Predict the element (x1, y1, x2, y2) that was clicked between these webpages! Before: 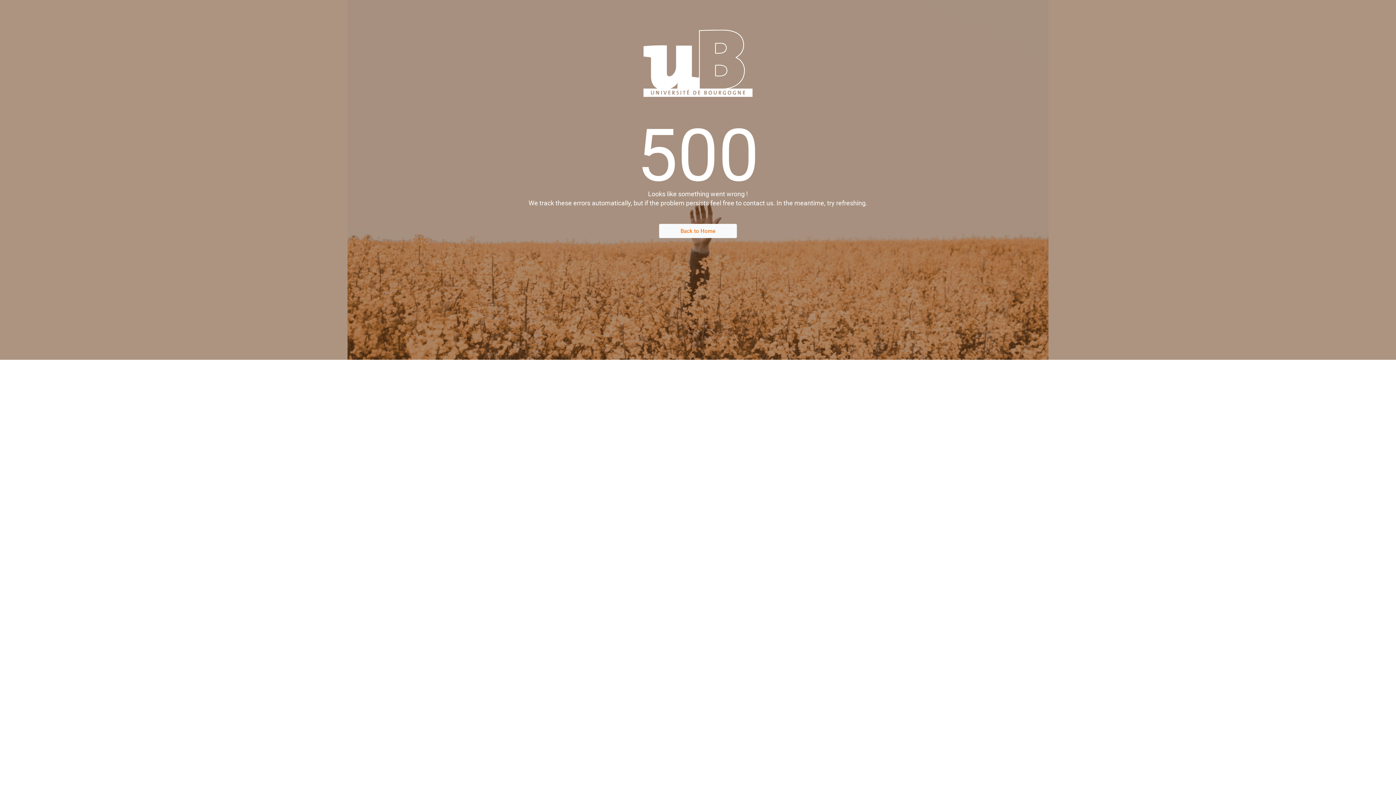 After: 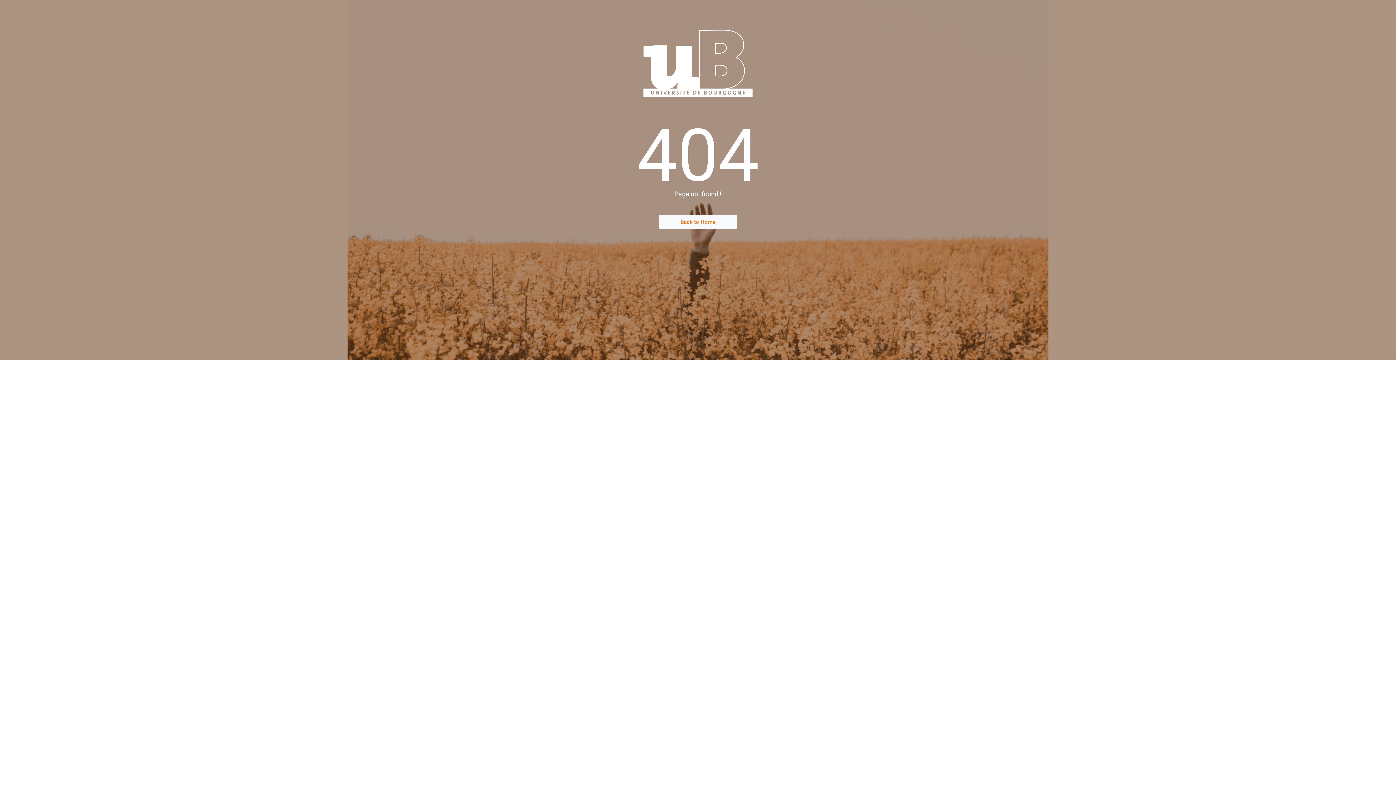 Action: bbox: (659, 224, 737, 238) label: Back to Home